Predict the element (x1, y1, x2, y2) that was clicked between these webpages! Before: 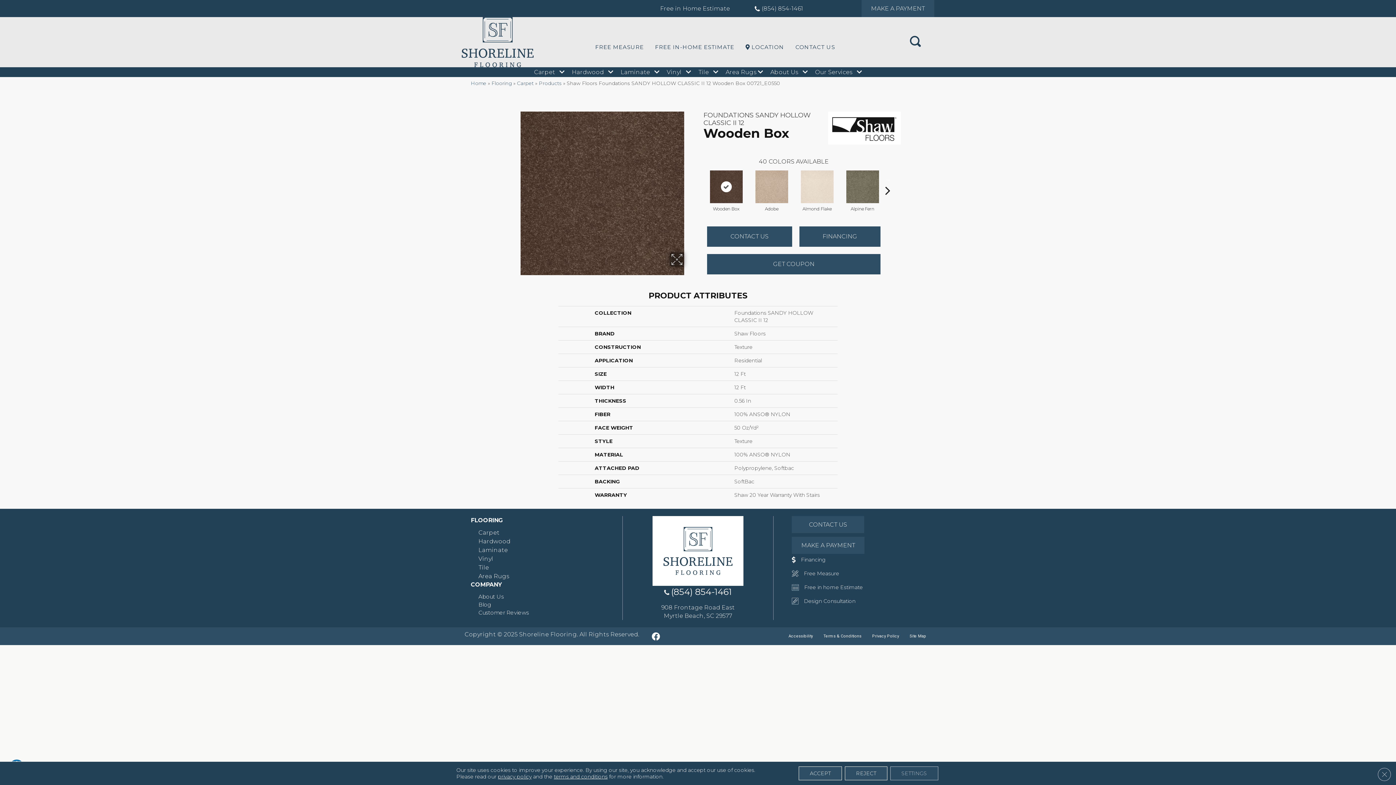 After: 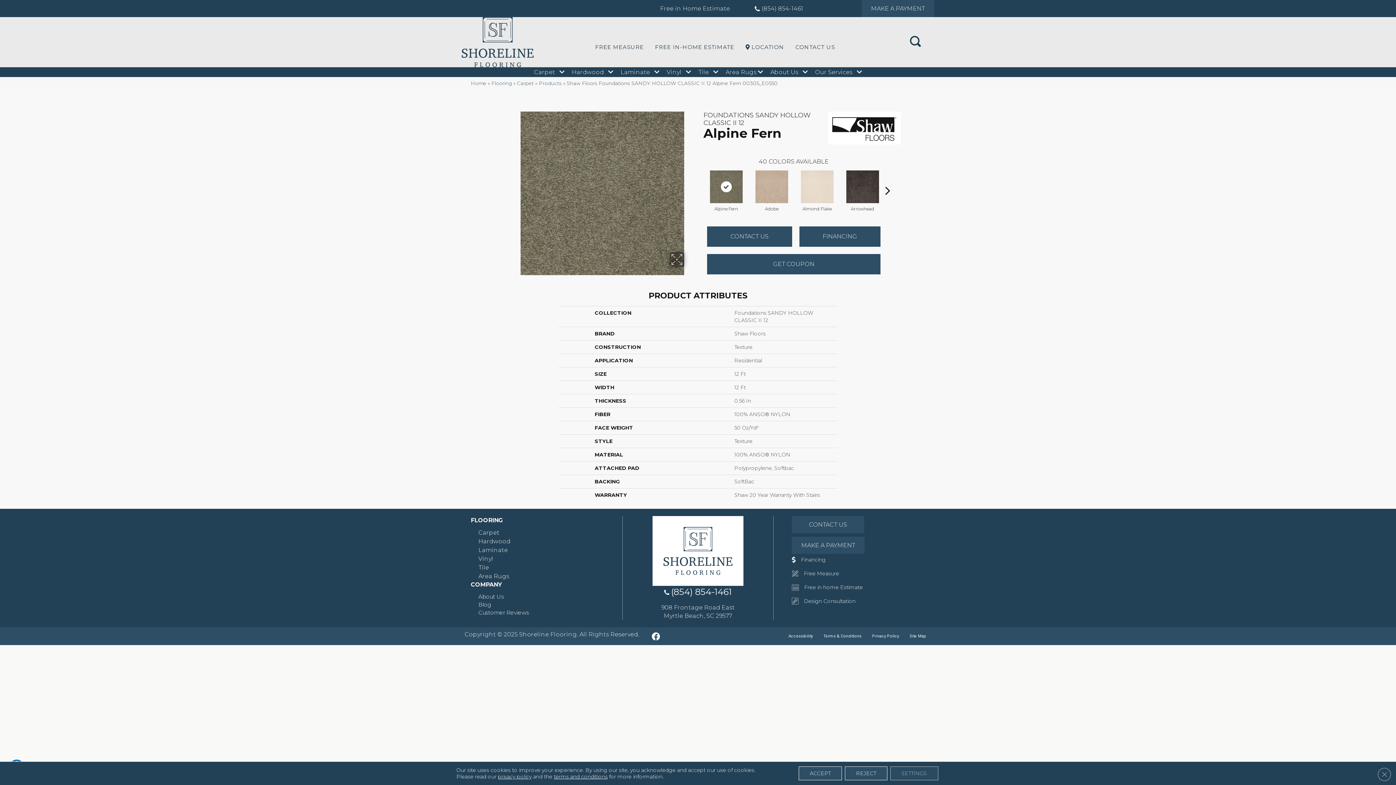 Action: label: Alpine Fern bbox: (850, 205, 874, 211)